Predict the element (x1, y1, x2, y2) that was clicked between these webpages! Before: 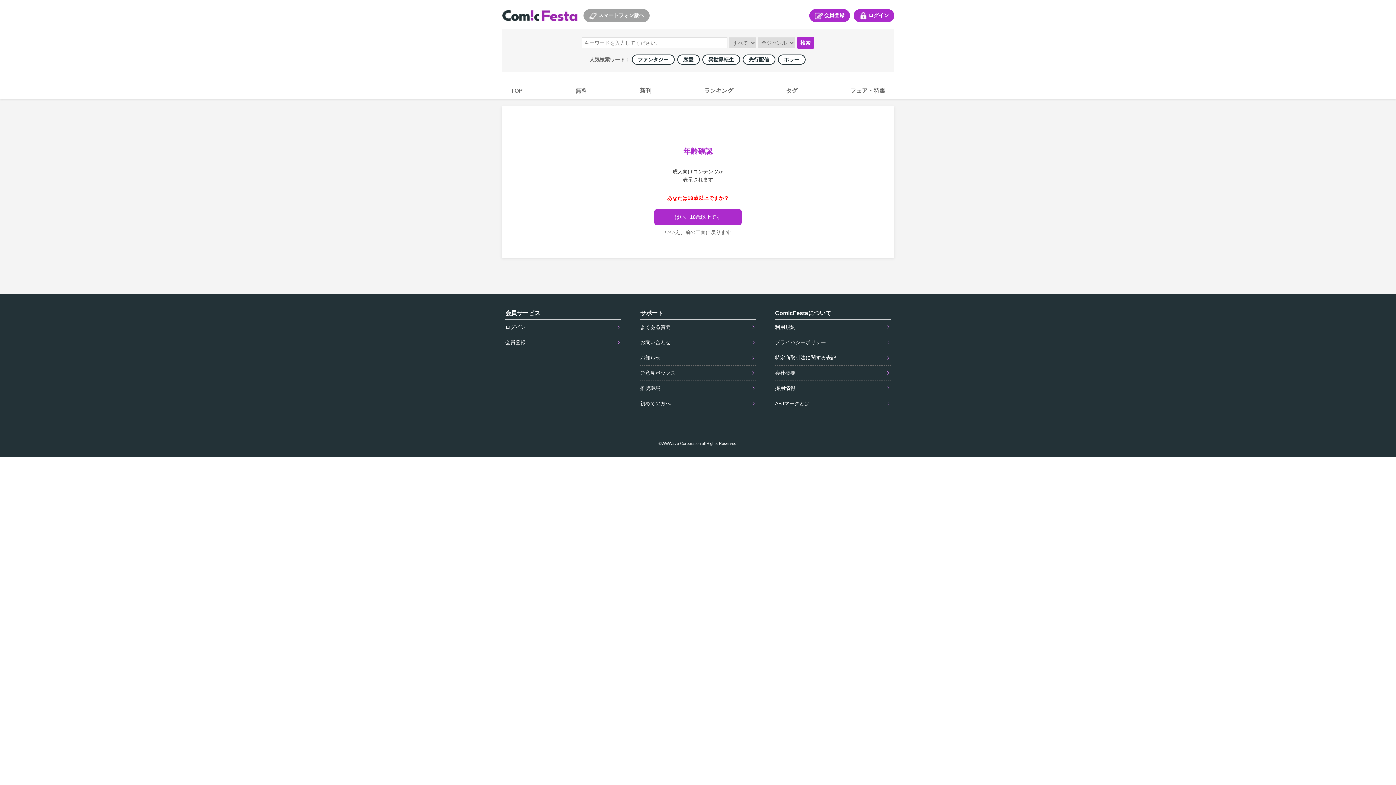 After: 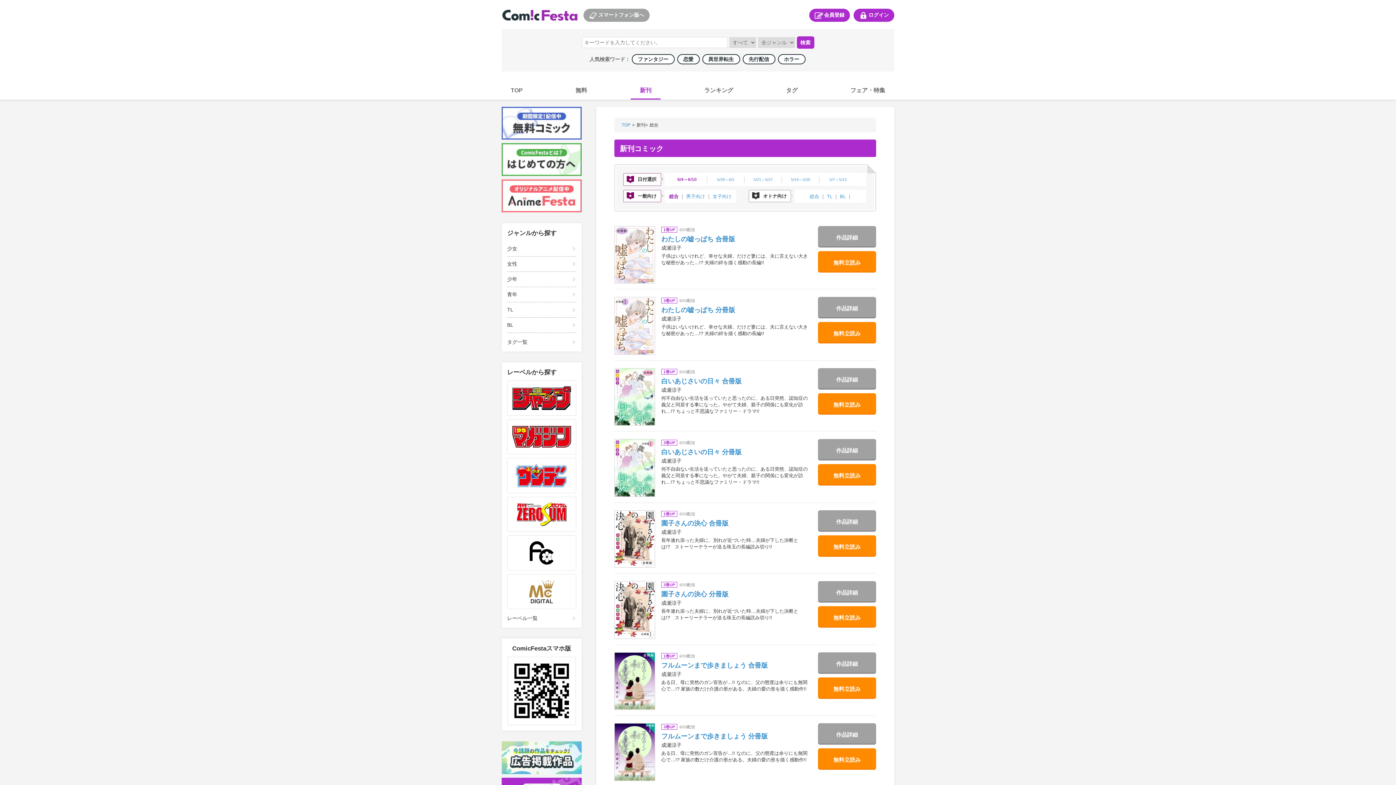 Action: bbox: (634, 86, 657, 98) label: 新刊